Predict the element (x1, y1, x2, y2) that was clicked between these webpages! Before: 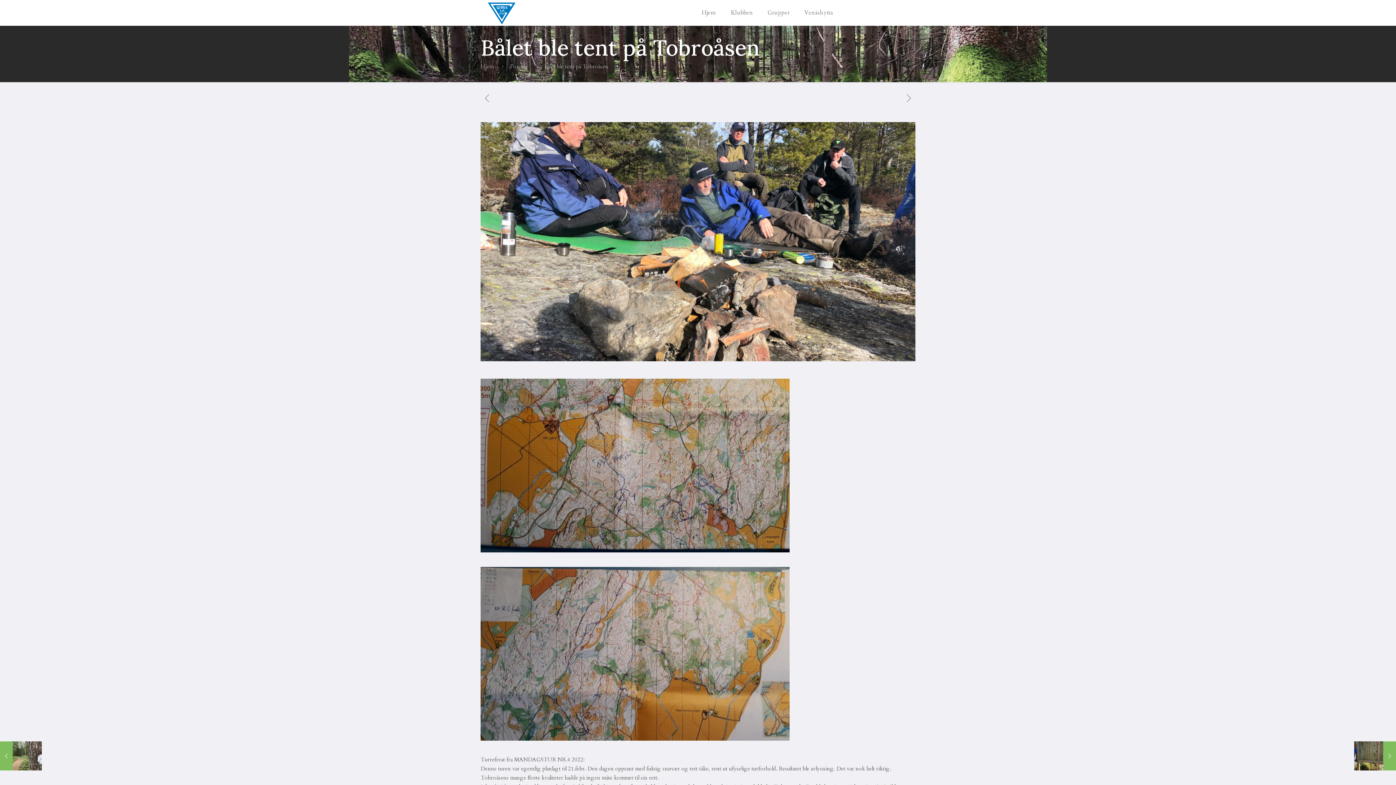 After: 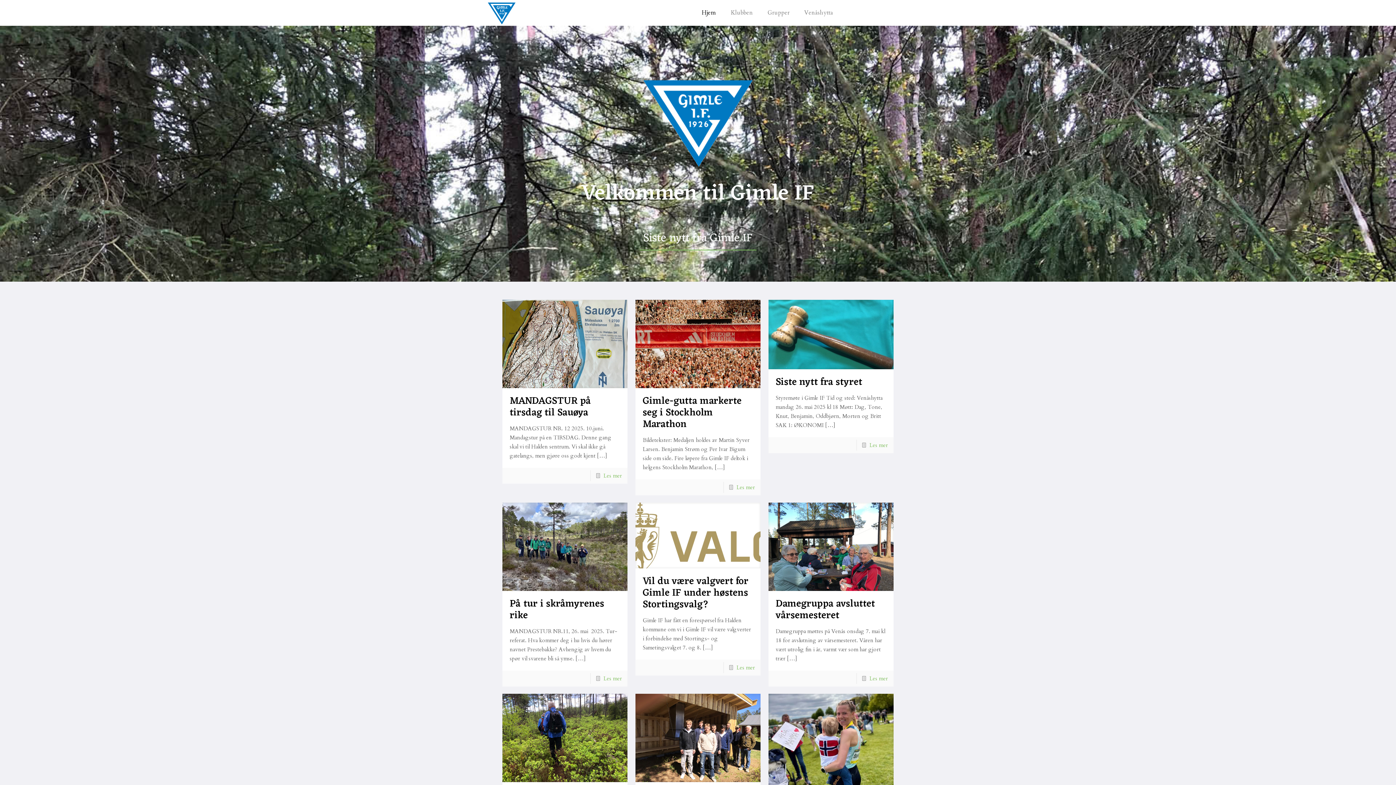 Action: bbox: (480, 62, 493, 70) label: Hjem